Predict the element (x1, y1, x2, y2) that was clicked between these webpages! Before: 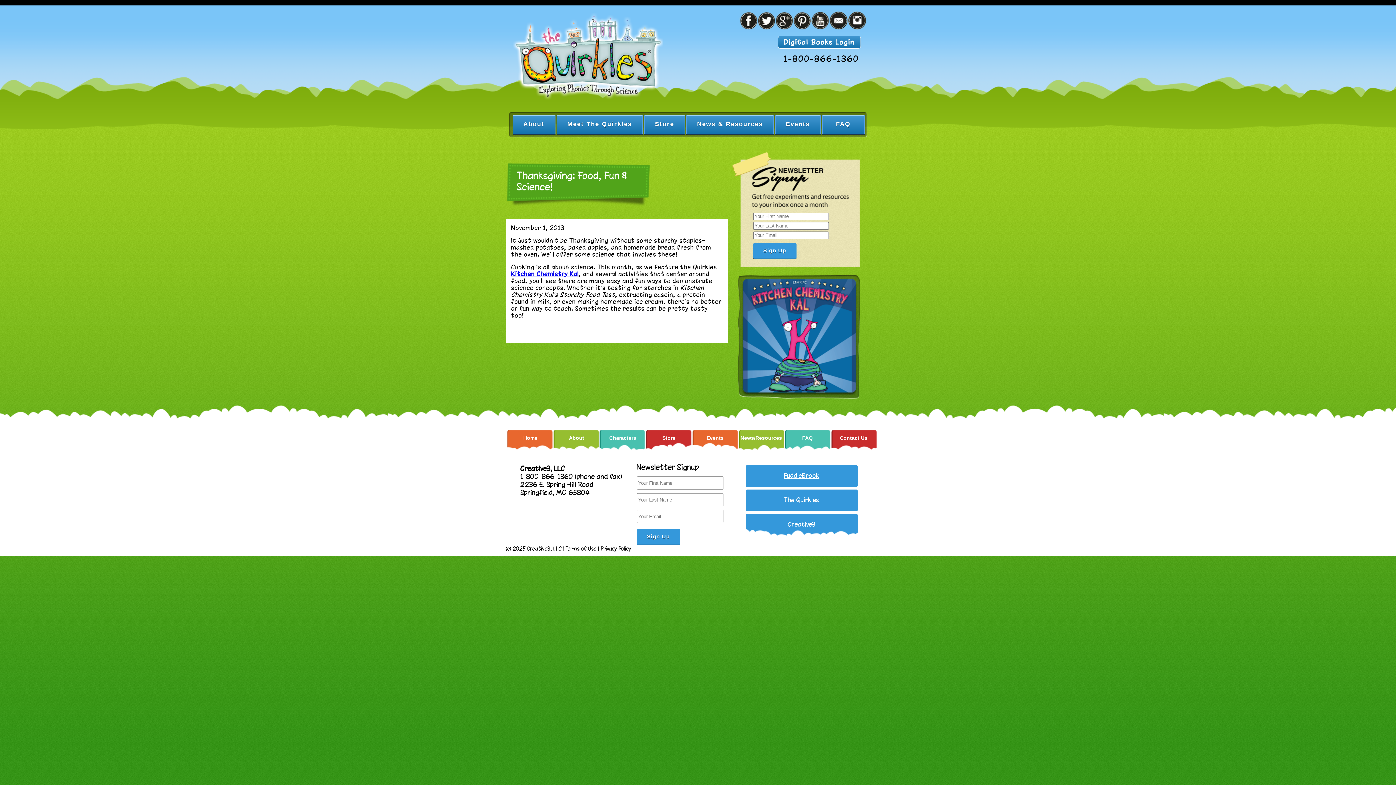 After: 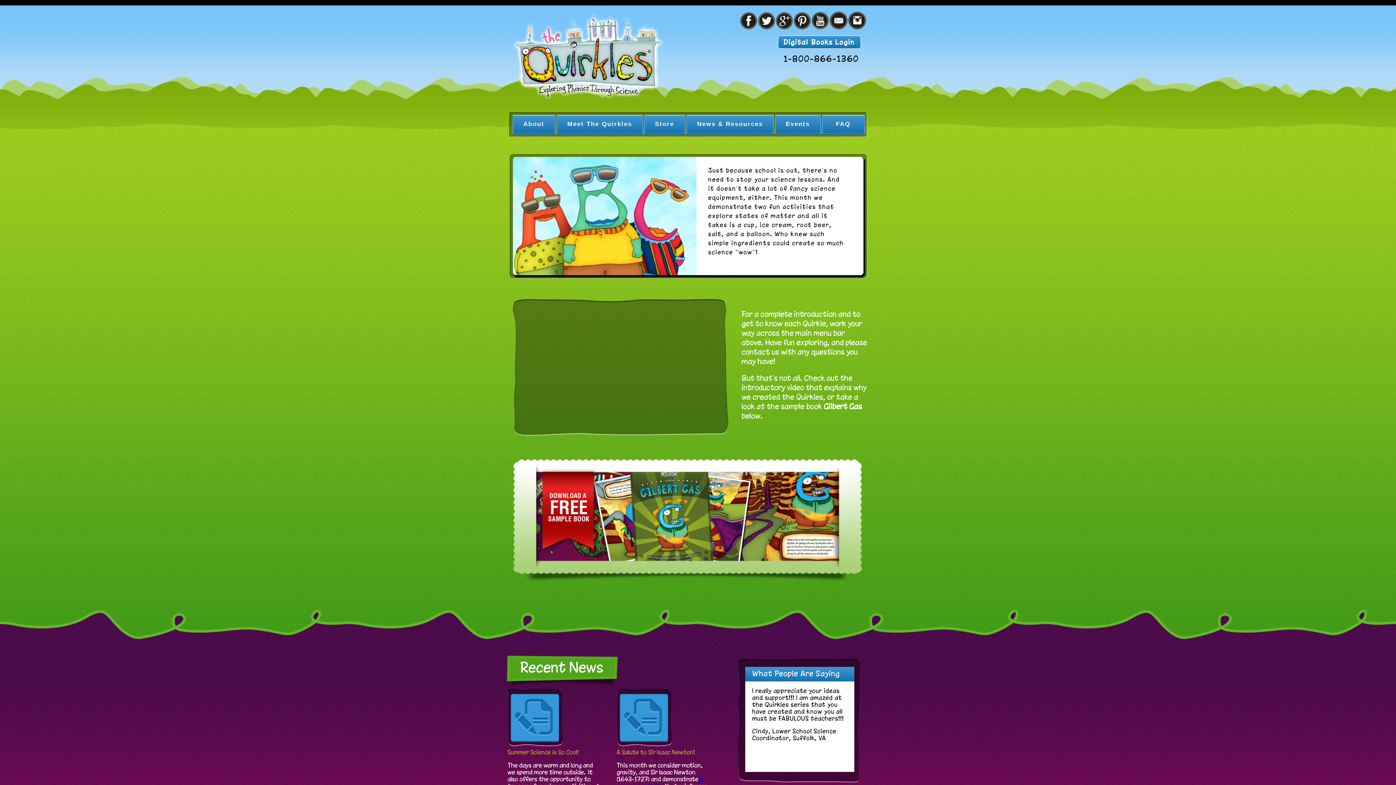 Action: bbox: (523, 435, 537, 441) label: Home